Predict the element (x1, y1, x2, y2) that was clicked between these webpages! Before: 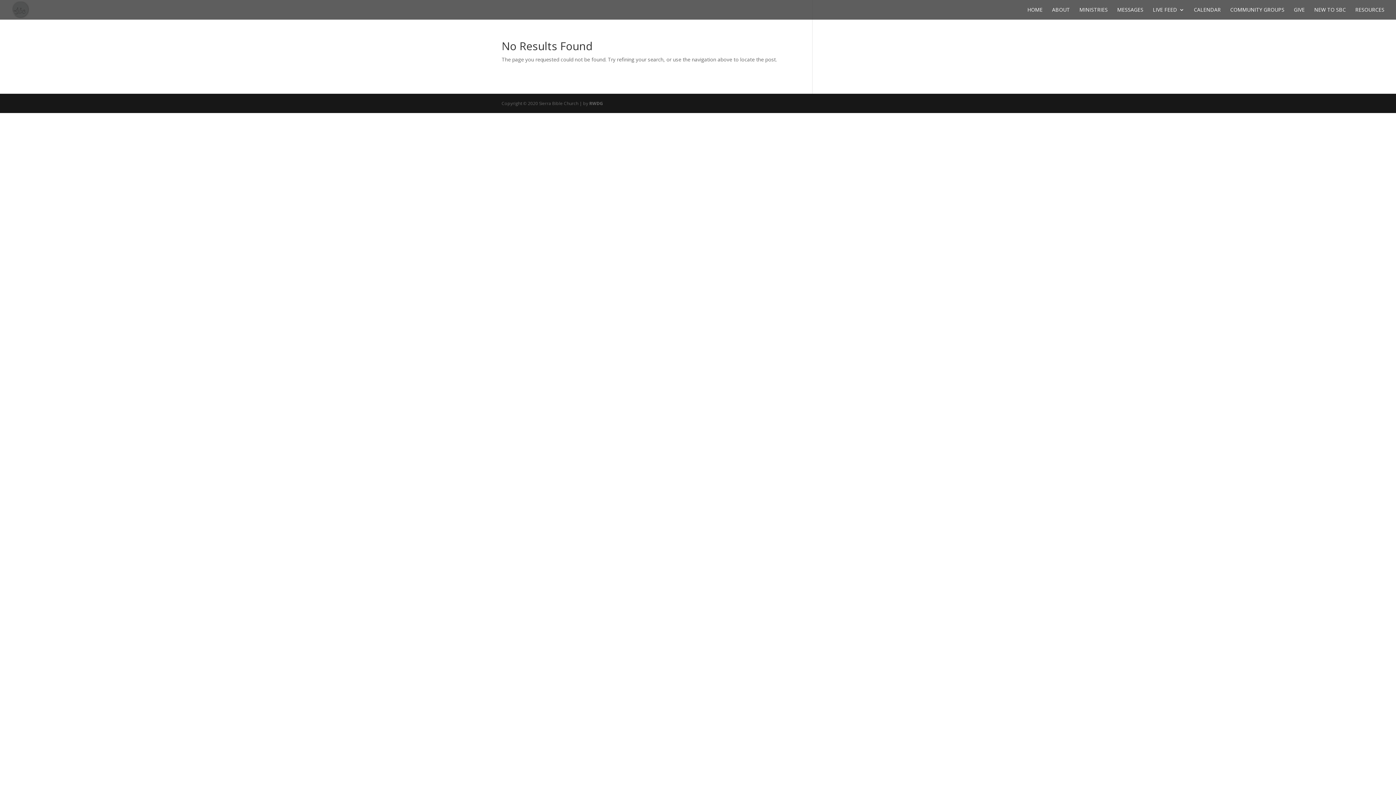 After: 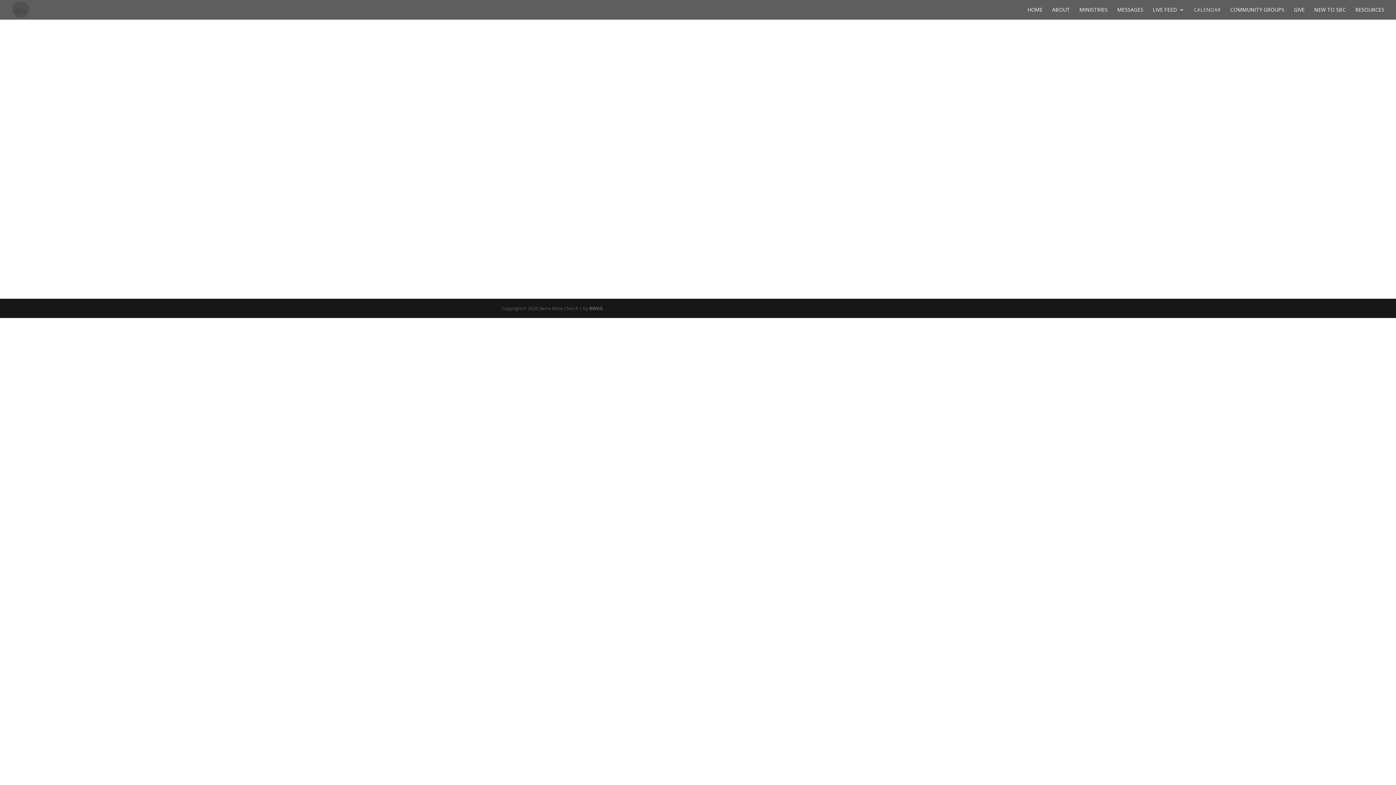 Action: bbox: (1194, 7, 1221, 19) label: CALENDAR